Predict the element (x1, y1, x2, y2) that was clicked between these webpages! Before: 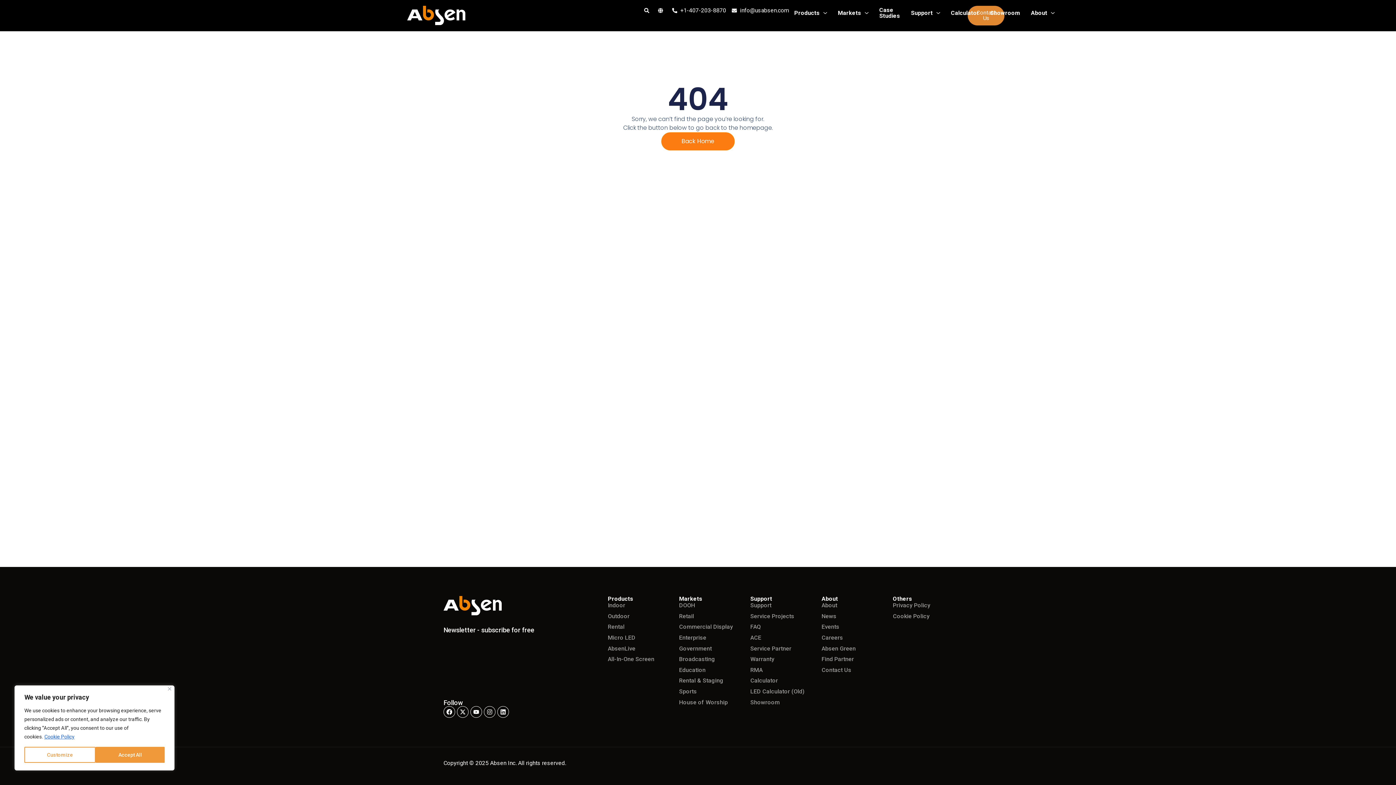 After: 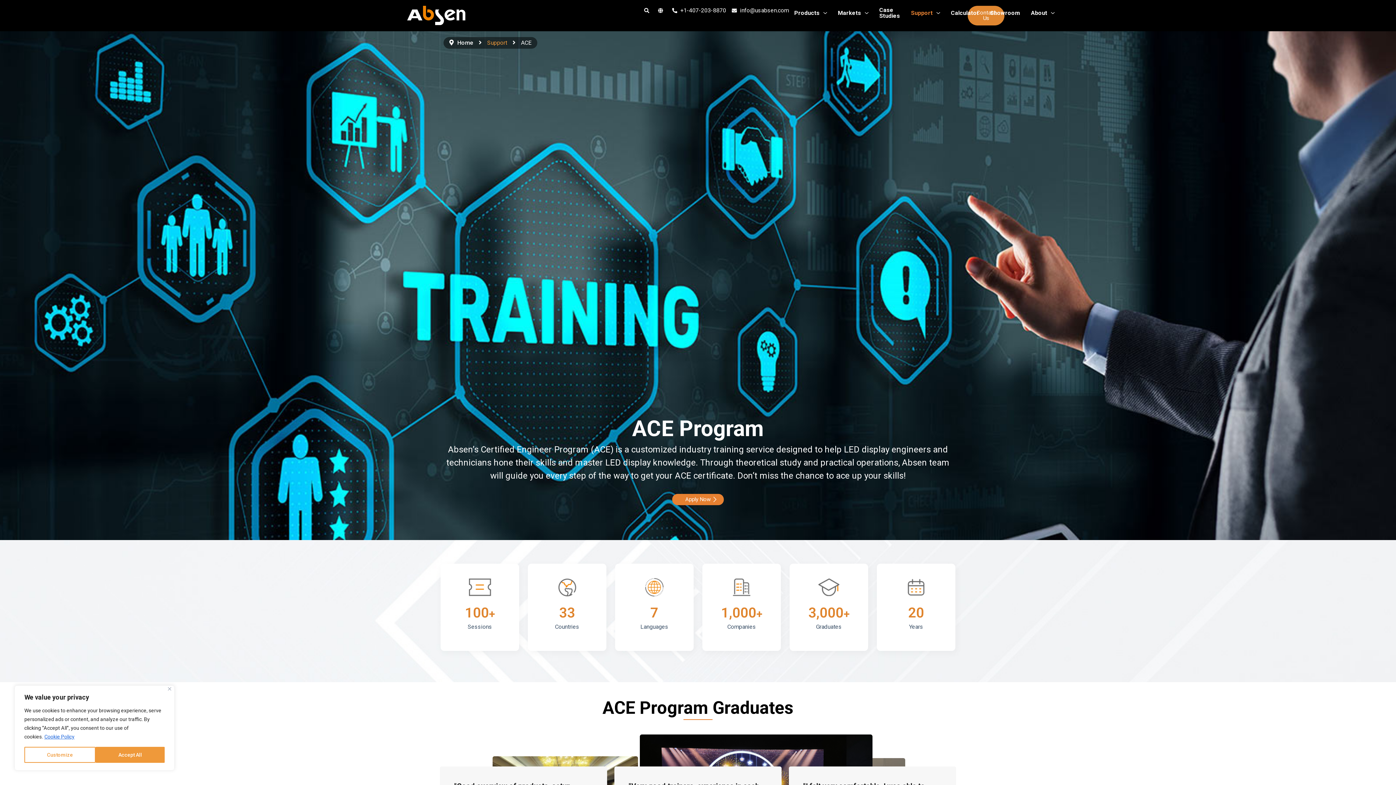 Action: bbox: (750, 634, 810, 641) label: ACE